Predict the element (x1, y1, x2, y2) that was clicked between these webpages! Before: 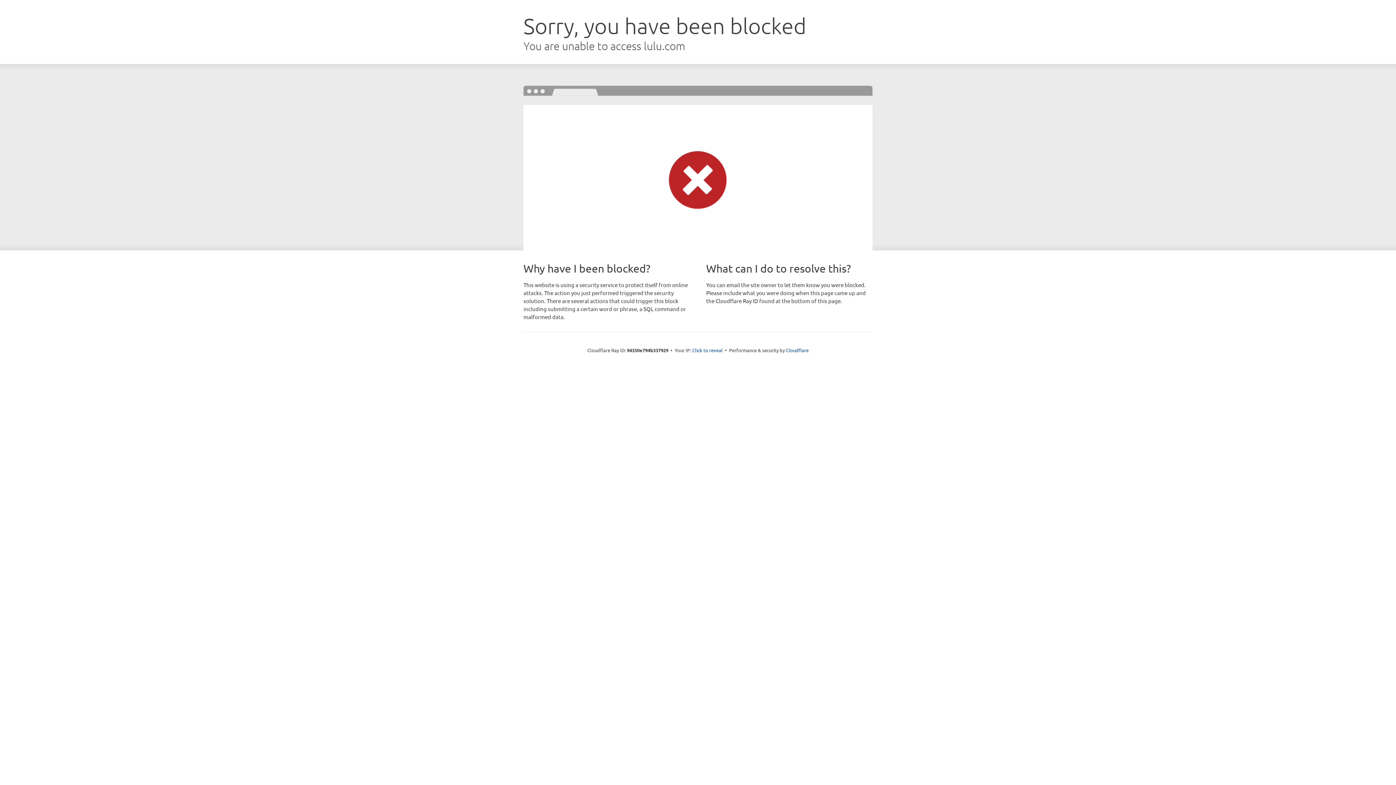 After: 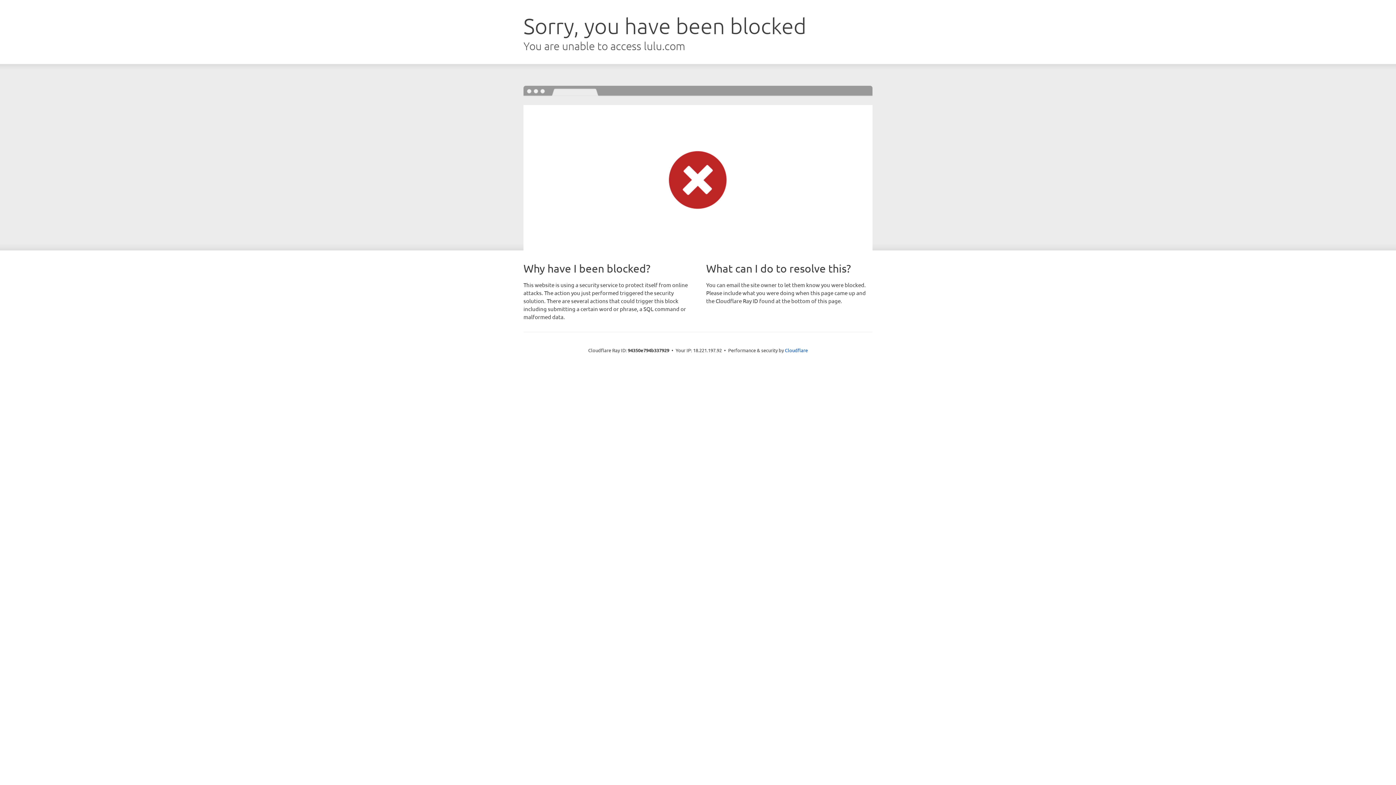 Action: label: Click to reveal bbox: (692, 346, 722, 353)